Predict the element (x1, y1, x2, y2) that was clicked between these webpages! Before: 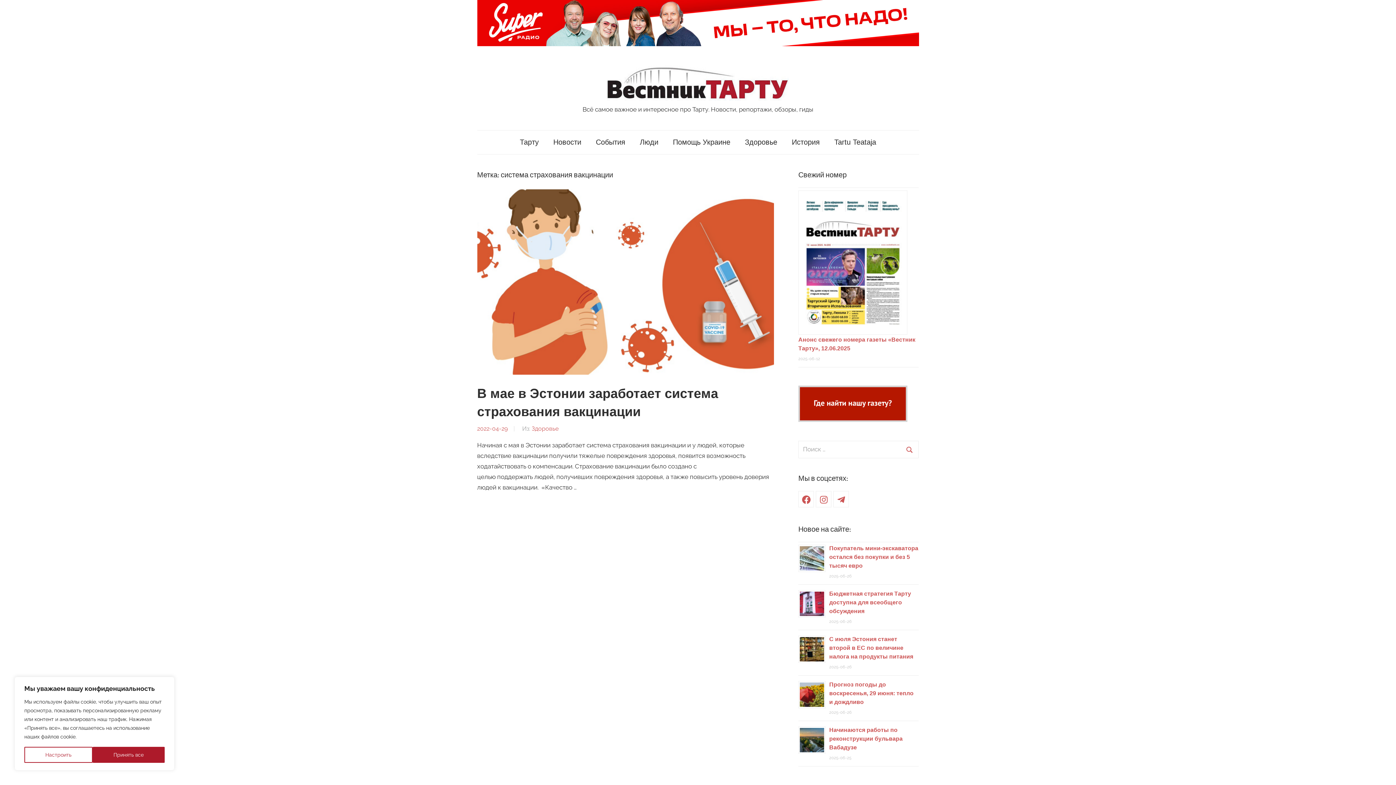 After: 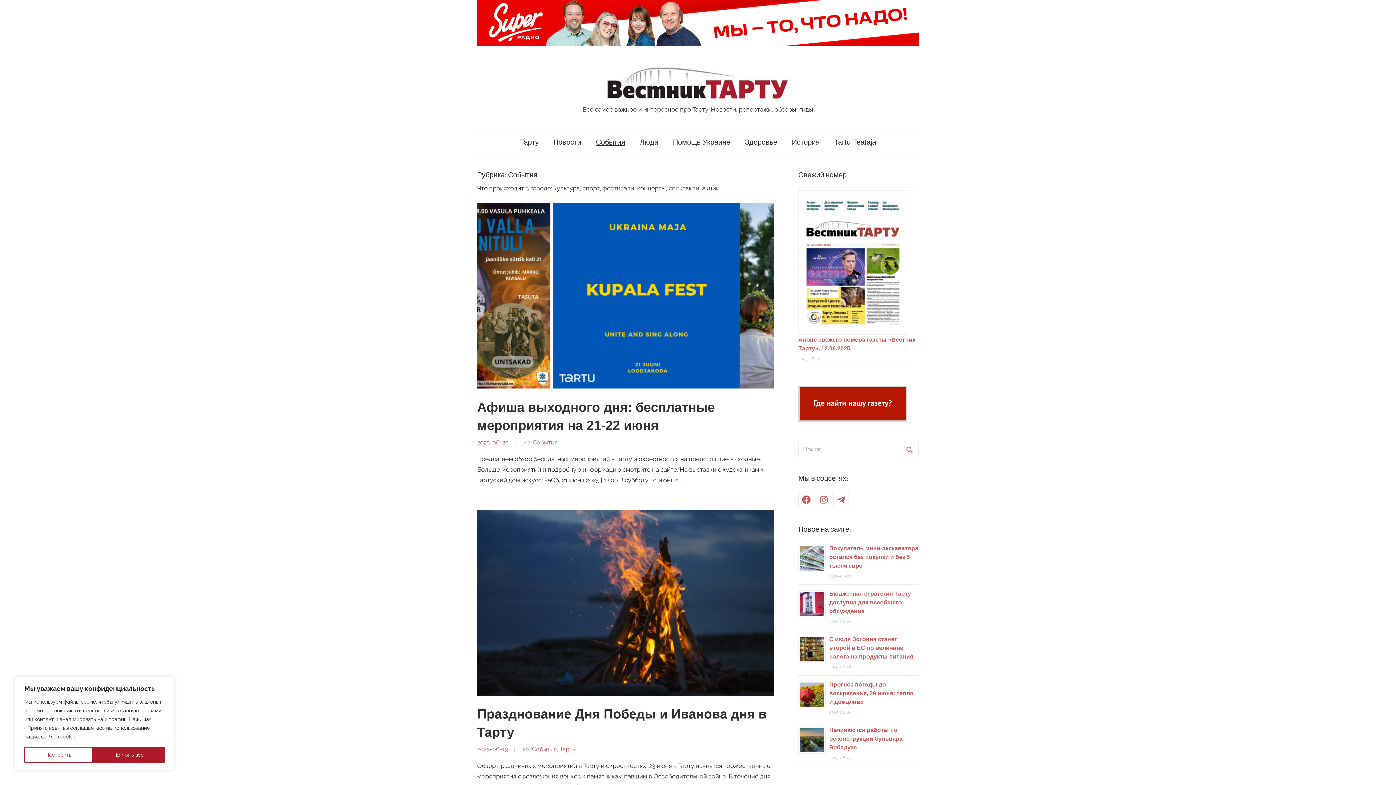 Action: bbox: (588, 130, 632, 154) label: События